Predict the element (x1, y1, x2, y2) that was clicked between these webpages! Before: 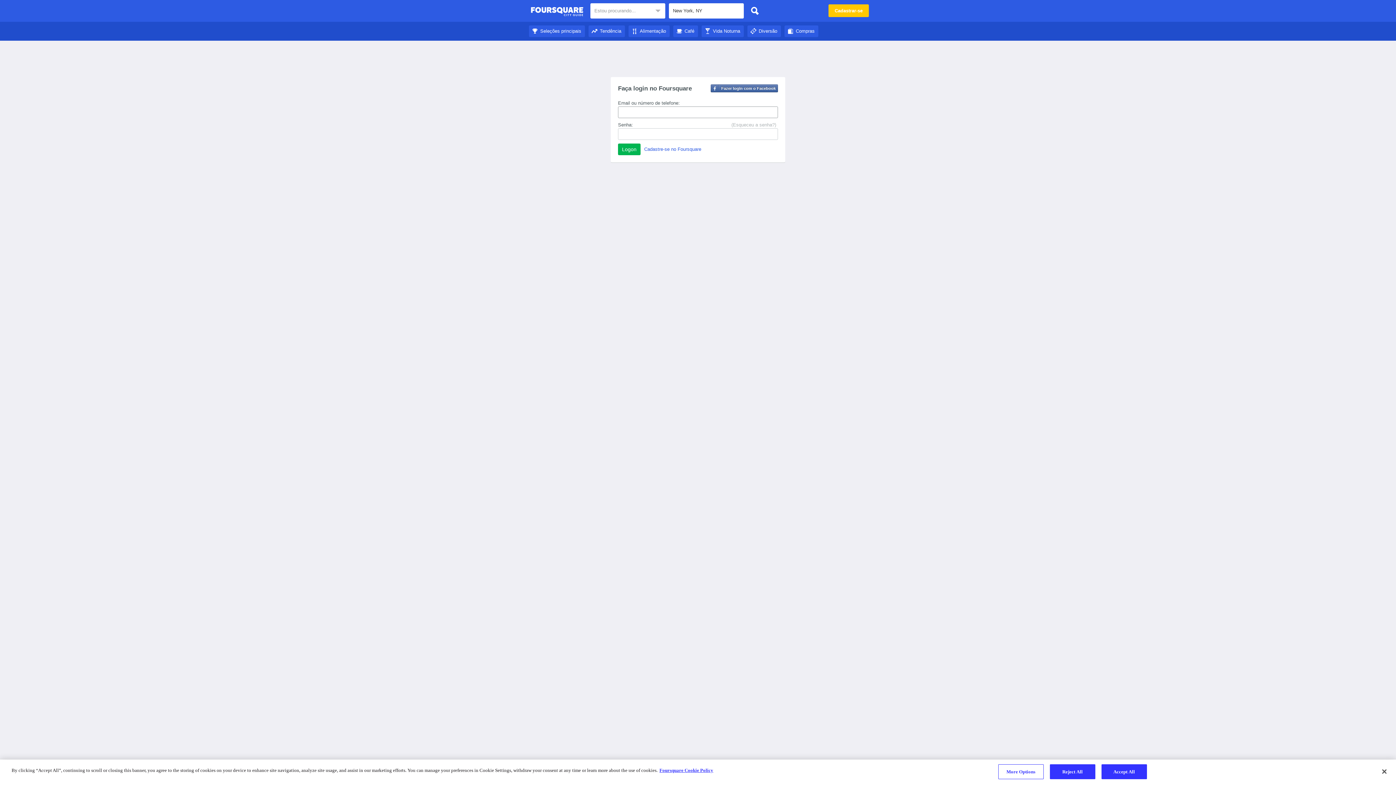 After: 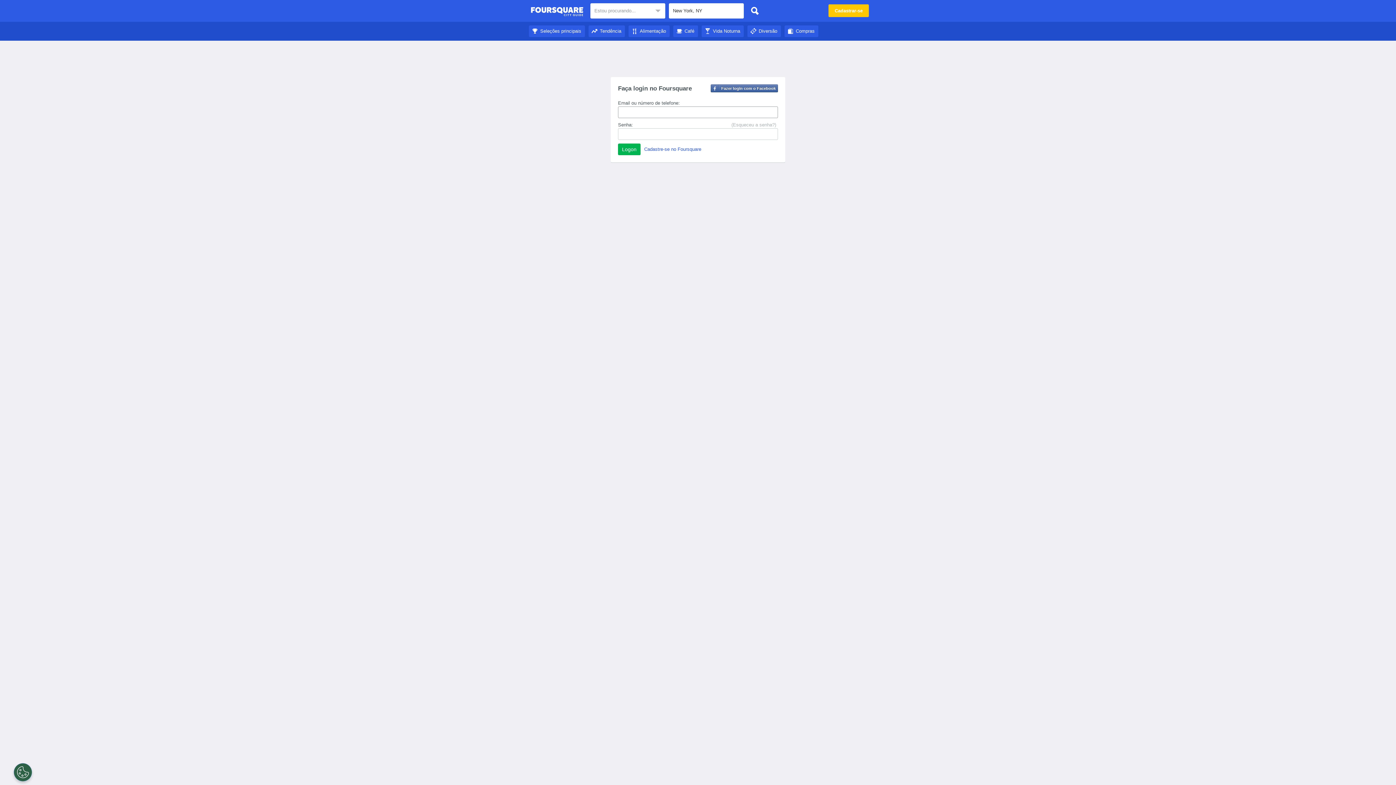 Action: label: Café bbox: (673, 28, 698, 33)